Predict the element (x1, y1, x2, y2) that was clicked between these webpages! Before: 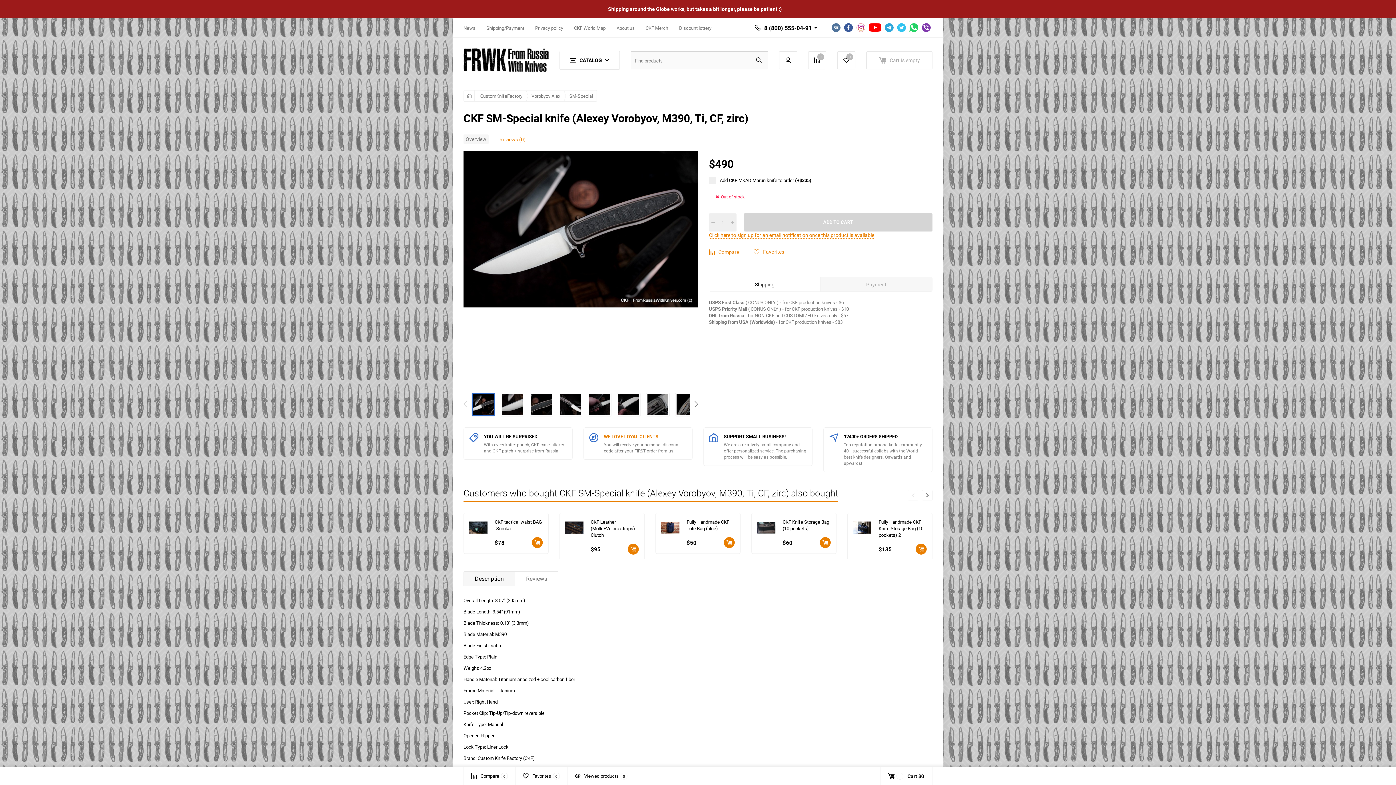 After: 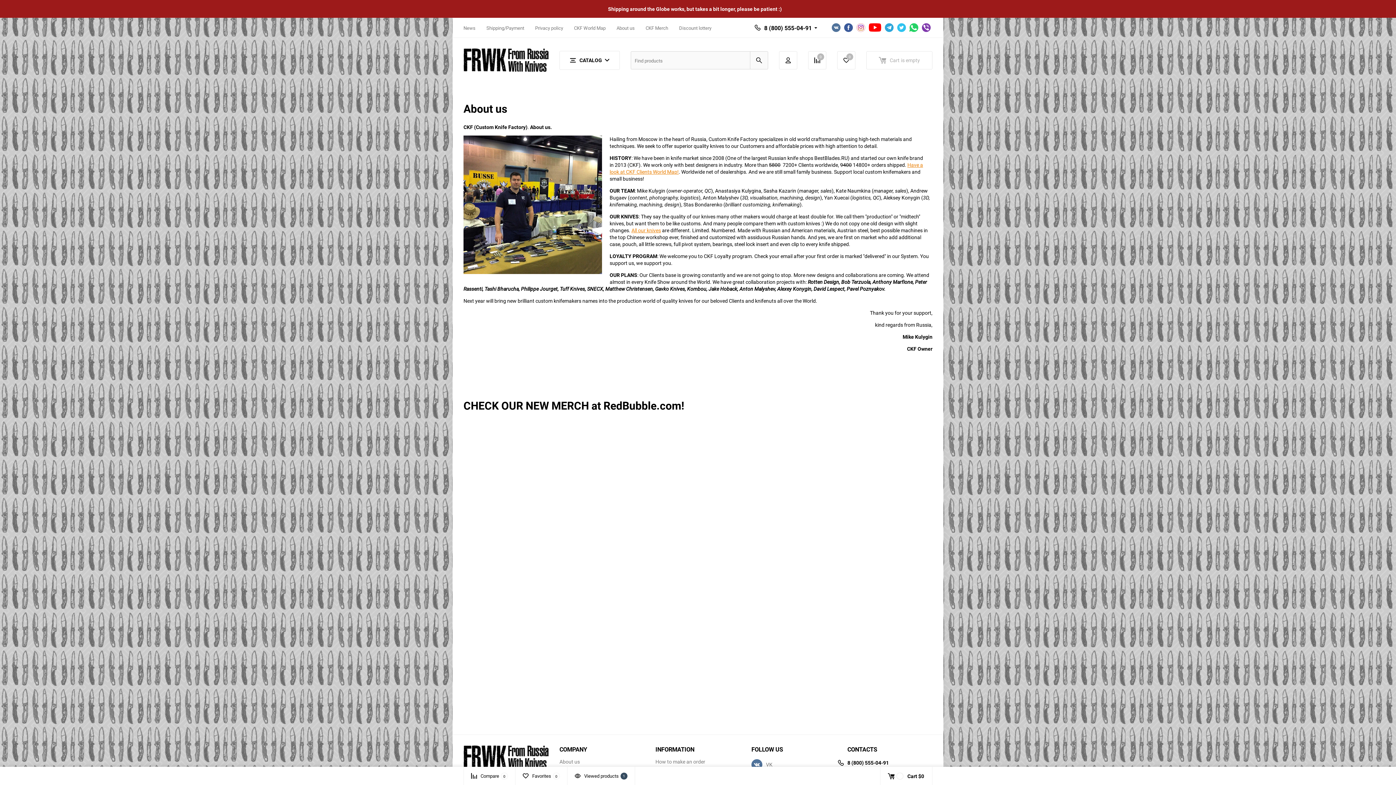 Action: bbox: (616, 24, 634, 31) label: About us